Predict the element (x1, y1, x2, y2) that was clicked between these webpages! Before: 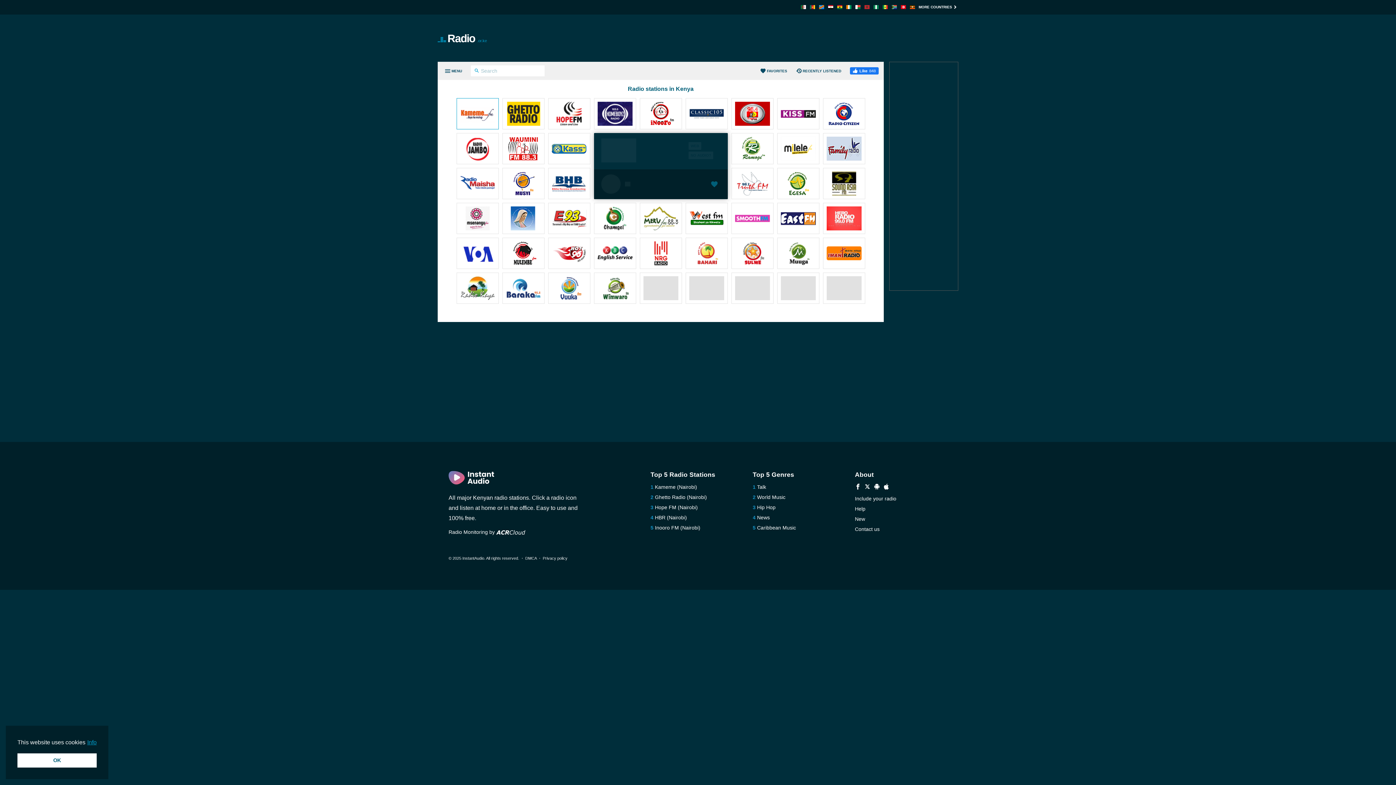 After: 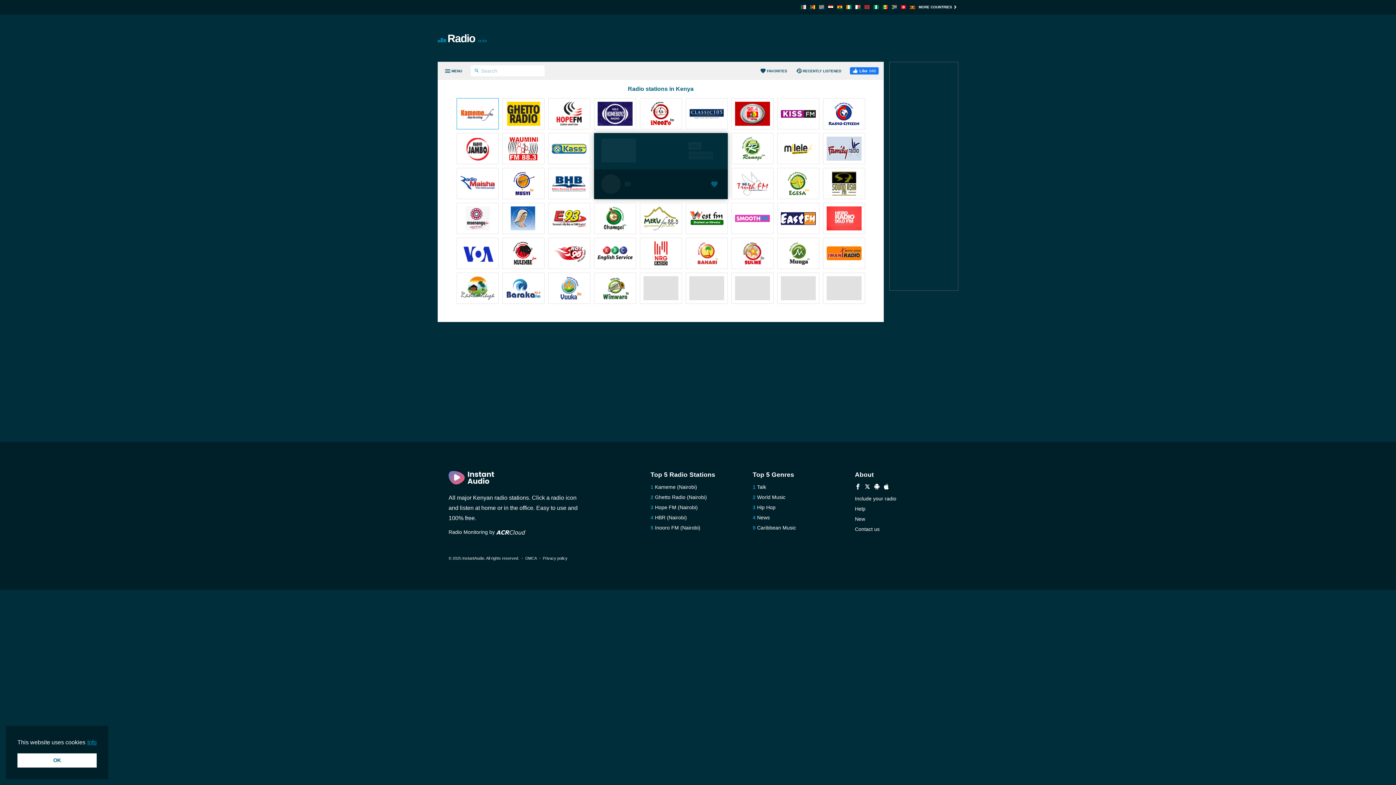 Action: bbox: (688, 151, 713, 159) label: NO AUDIO?